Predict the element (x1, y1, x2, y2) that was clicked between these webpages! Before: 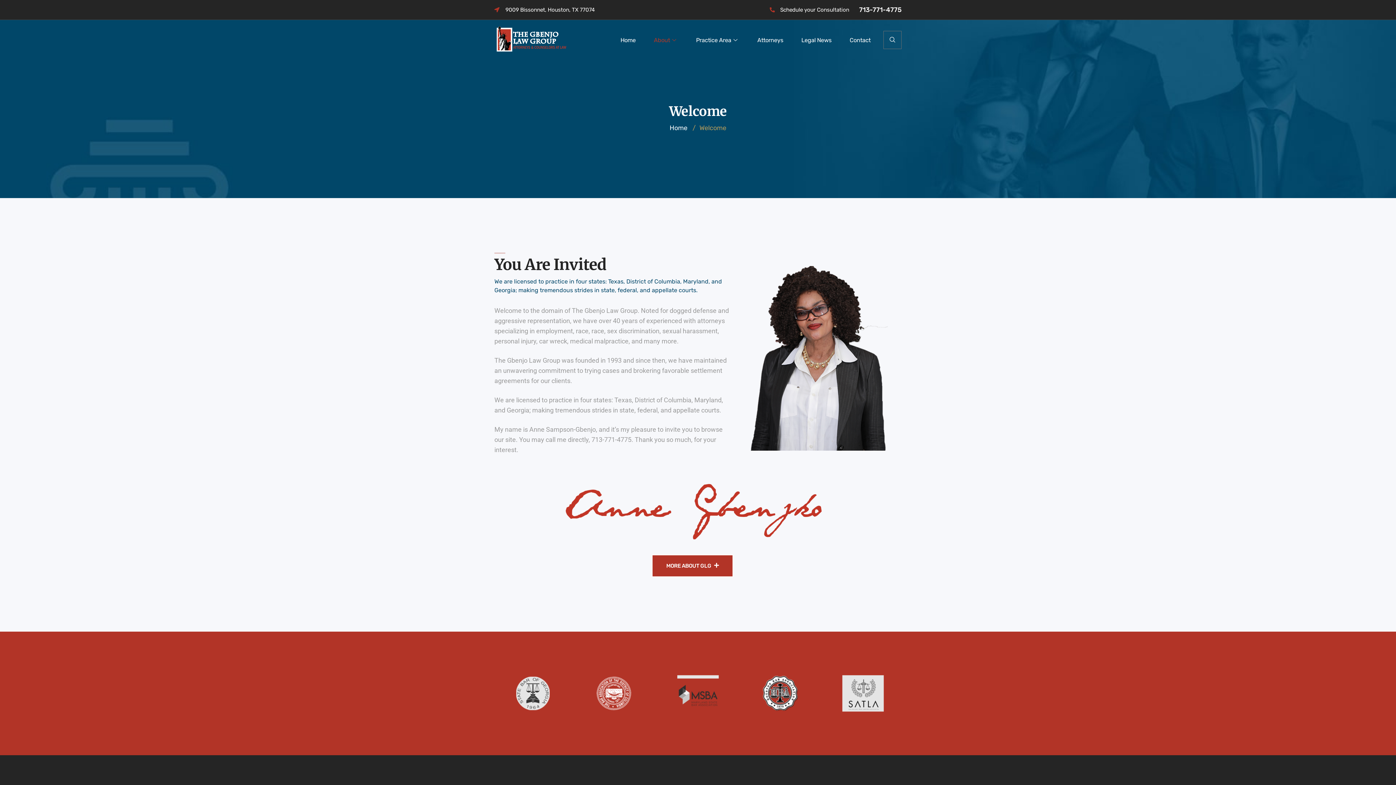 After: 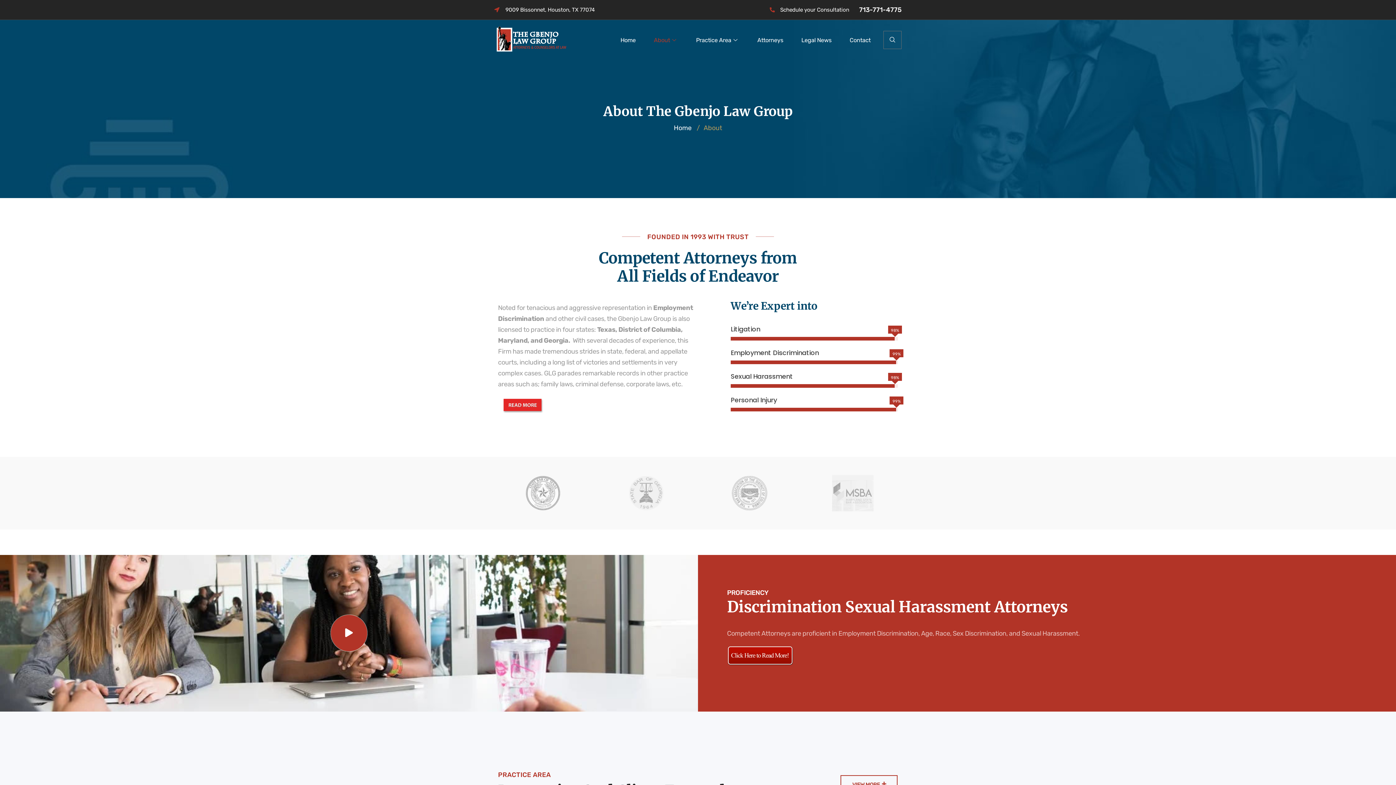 Action: bbox: (644, 25, 687, 54) label: About